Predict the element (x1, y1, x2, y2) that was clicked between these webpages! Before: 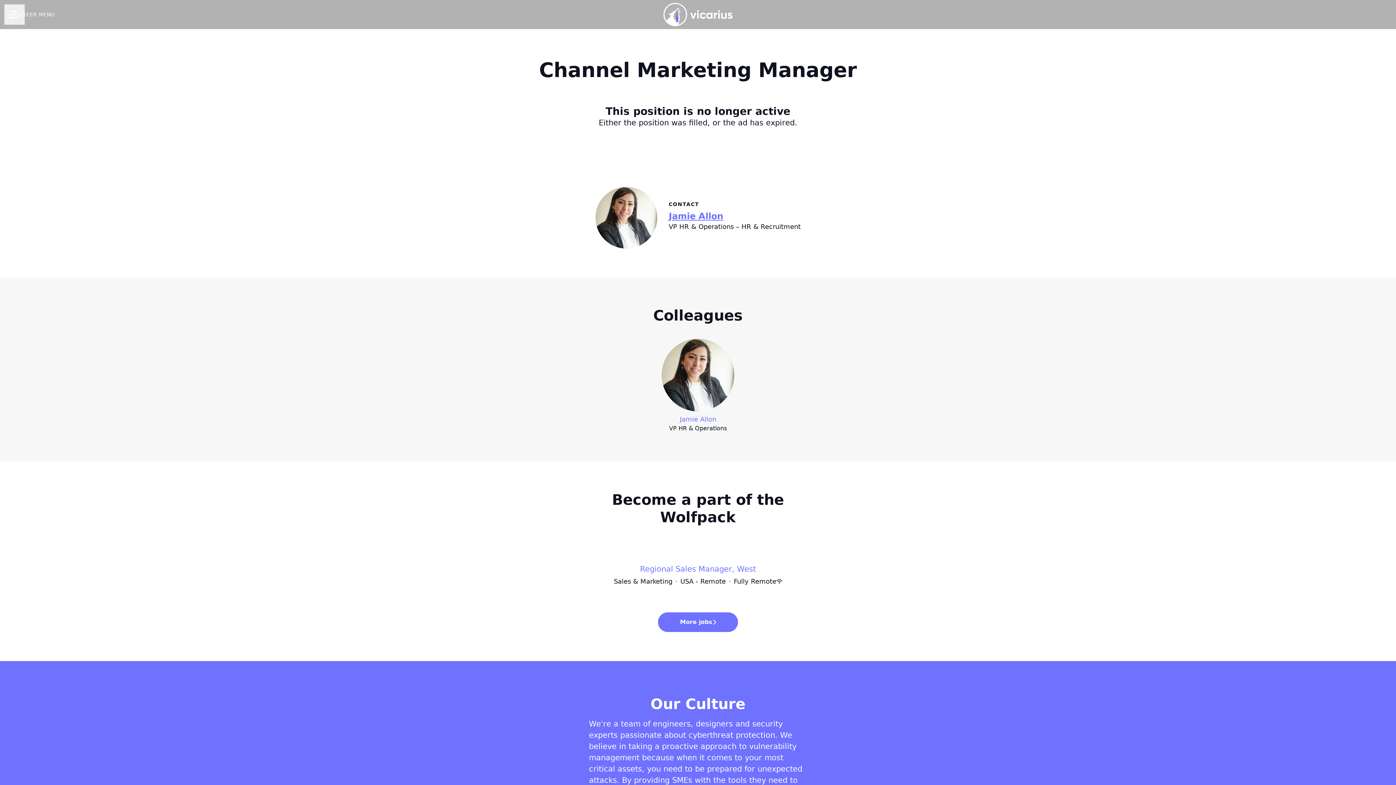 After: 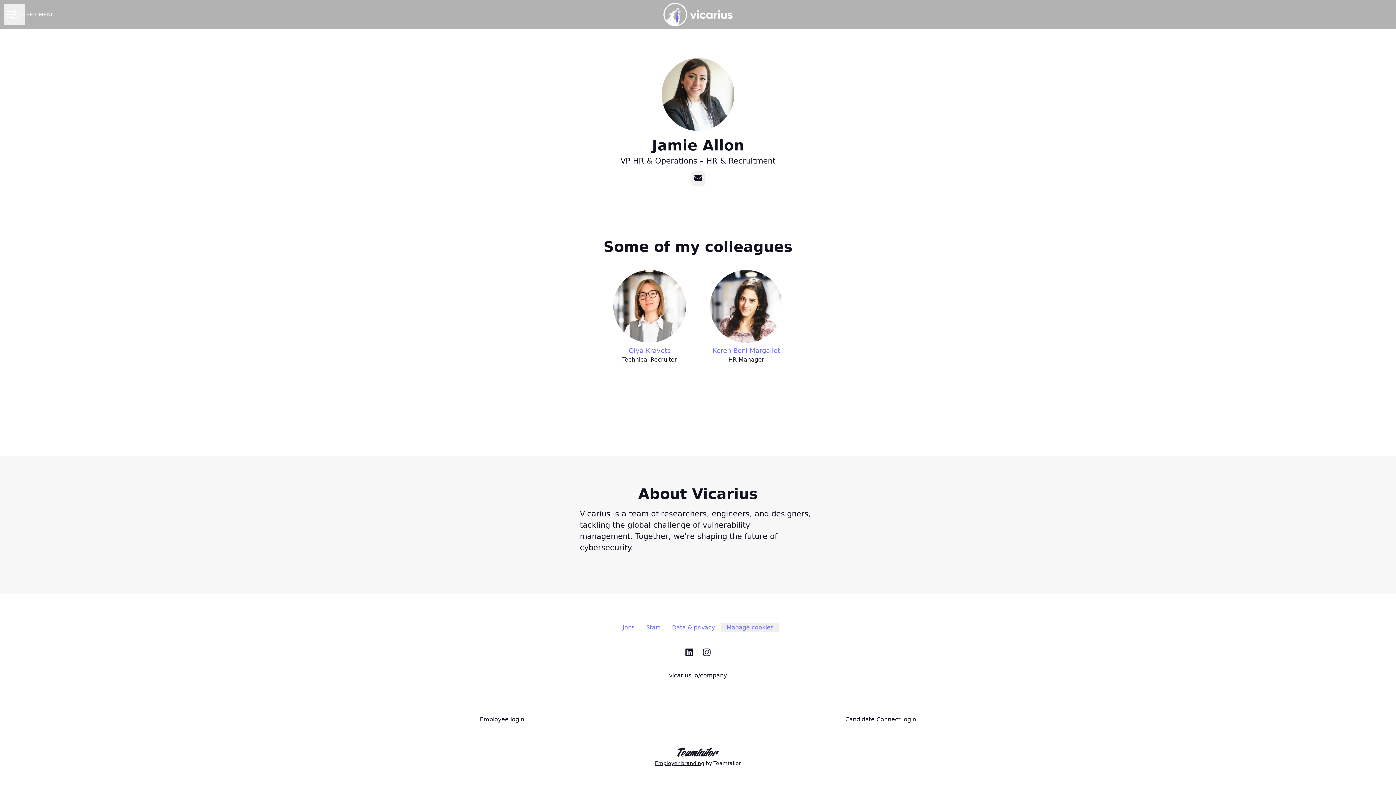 Action: label: Jamie Allon
VP HR & Operations bbox: (504, 338, 891, 433)